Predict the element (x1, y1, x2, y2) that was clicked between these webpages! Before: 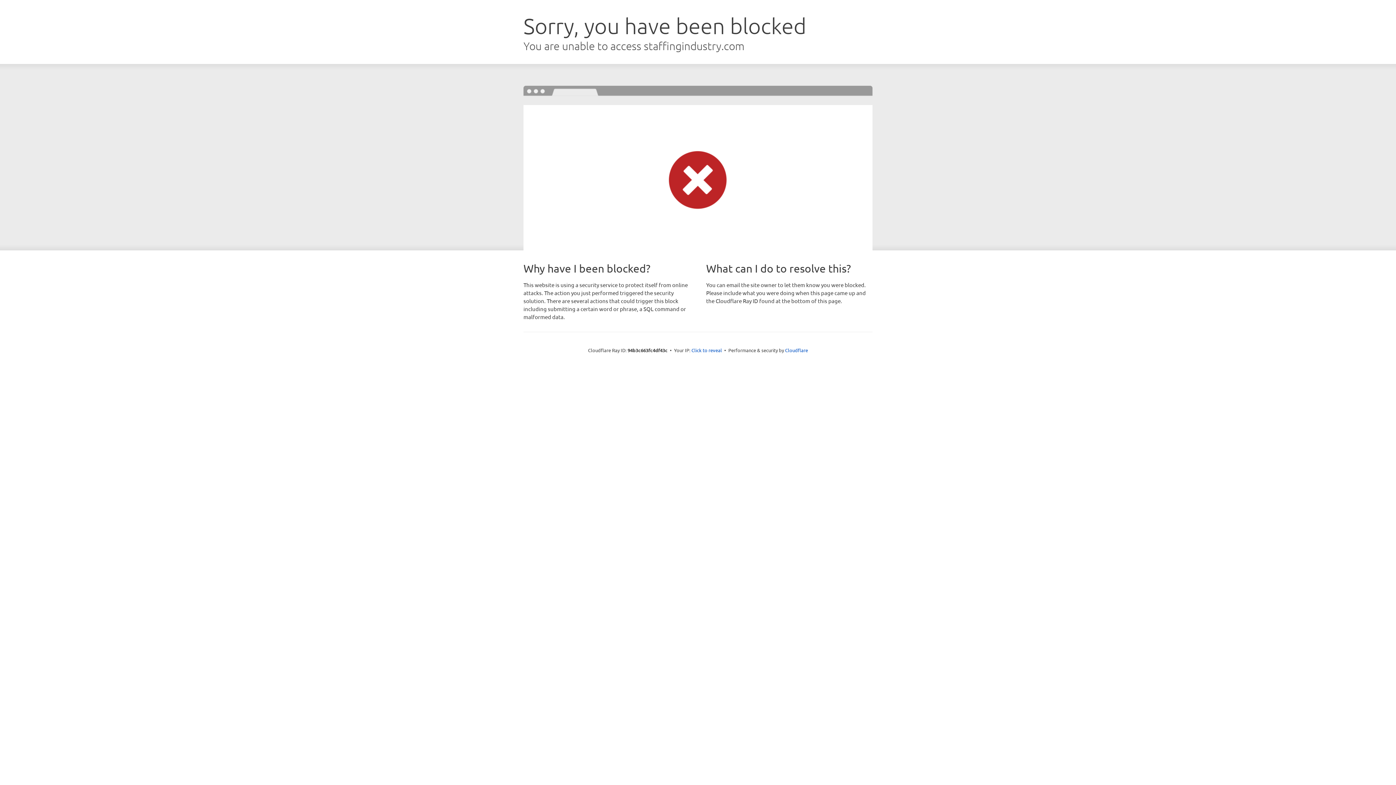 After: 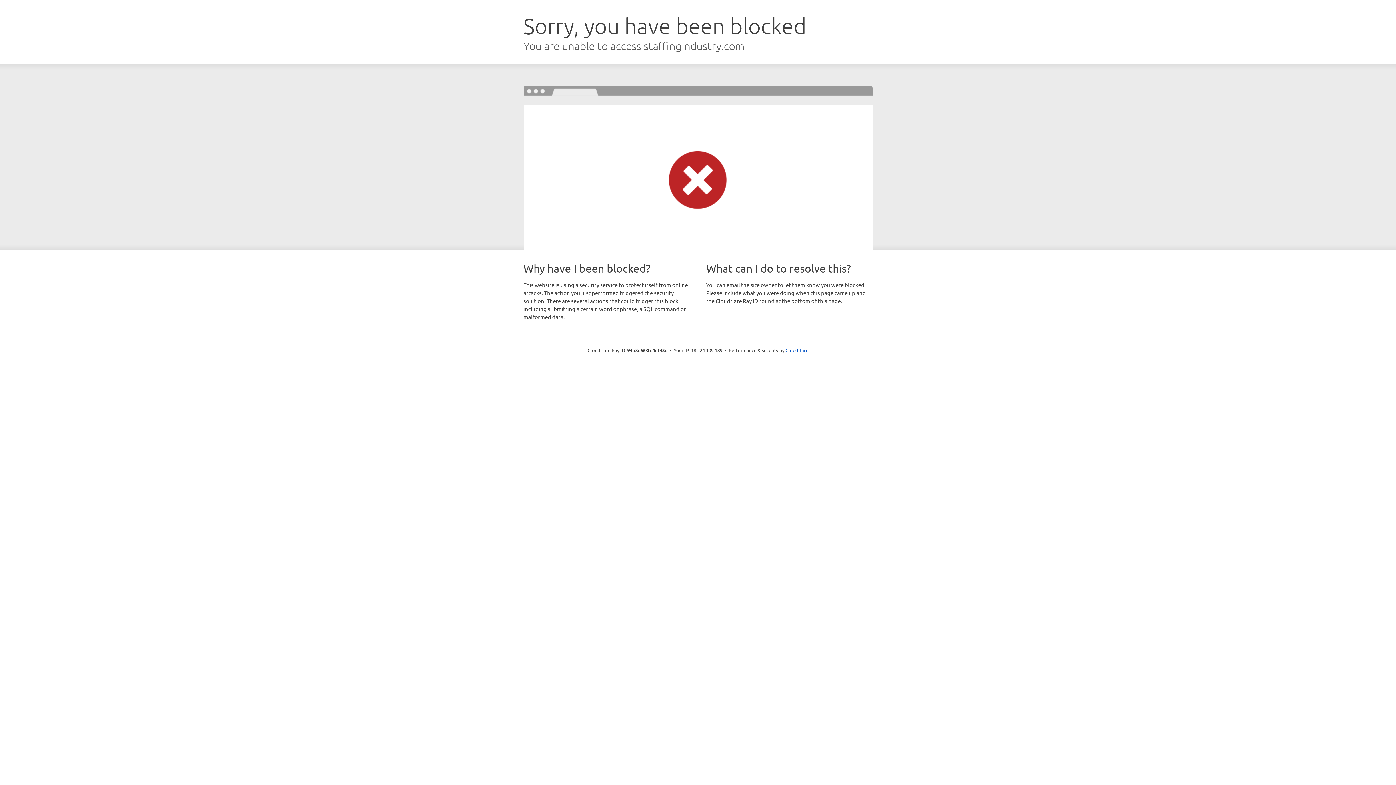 Action: label: Click to reveal bbox: (691, 346, 722, 353)